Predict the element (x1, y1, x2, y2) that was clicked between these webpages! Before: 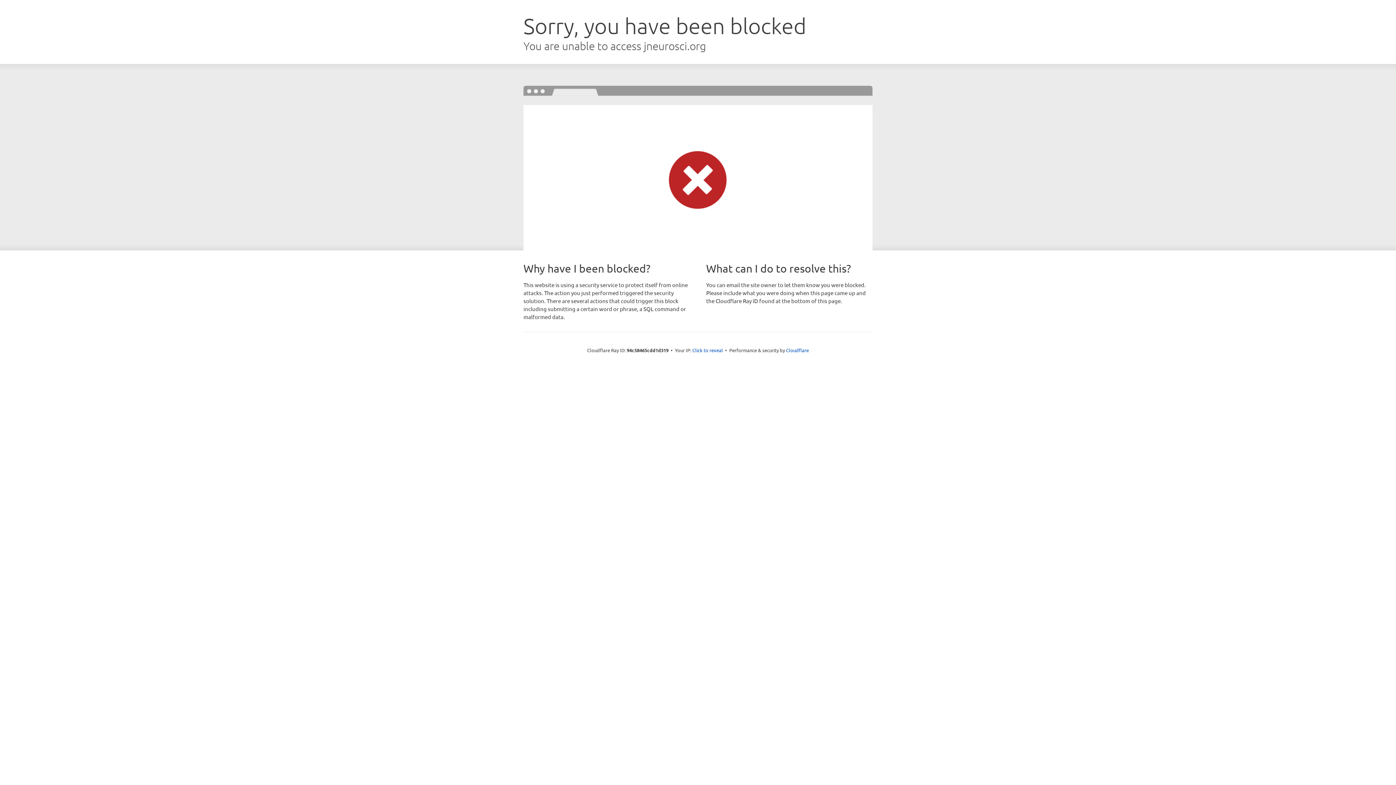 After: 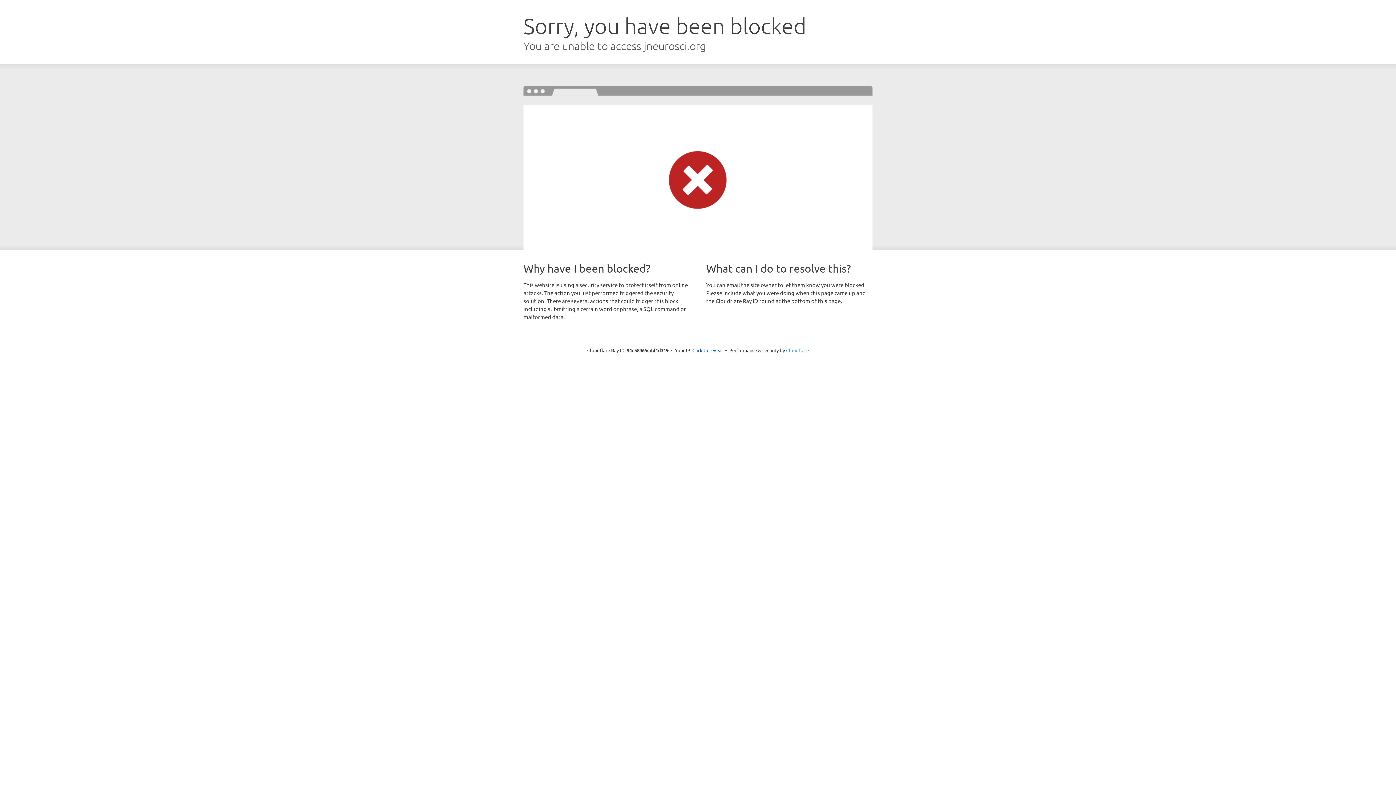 Action: bbox: (786, 347, 809, 353) label: Cloudflare